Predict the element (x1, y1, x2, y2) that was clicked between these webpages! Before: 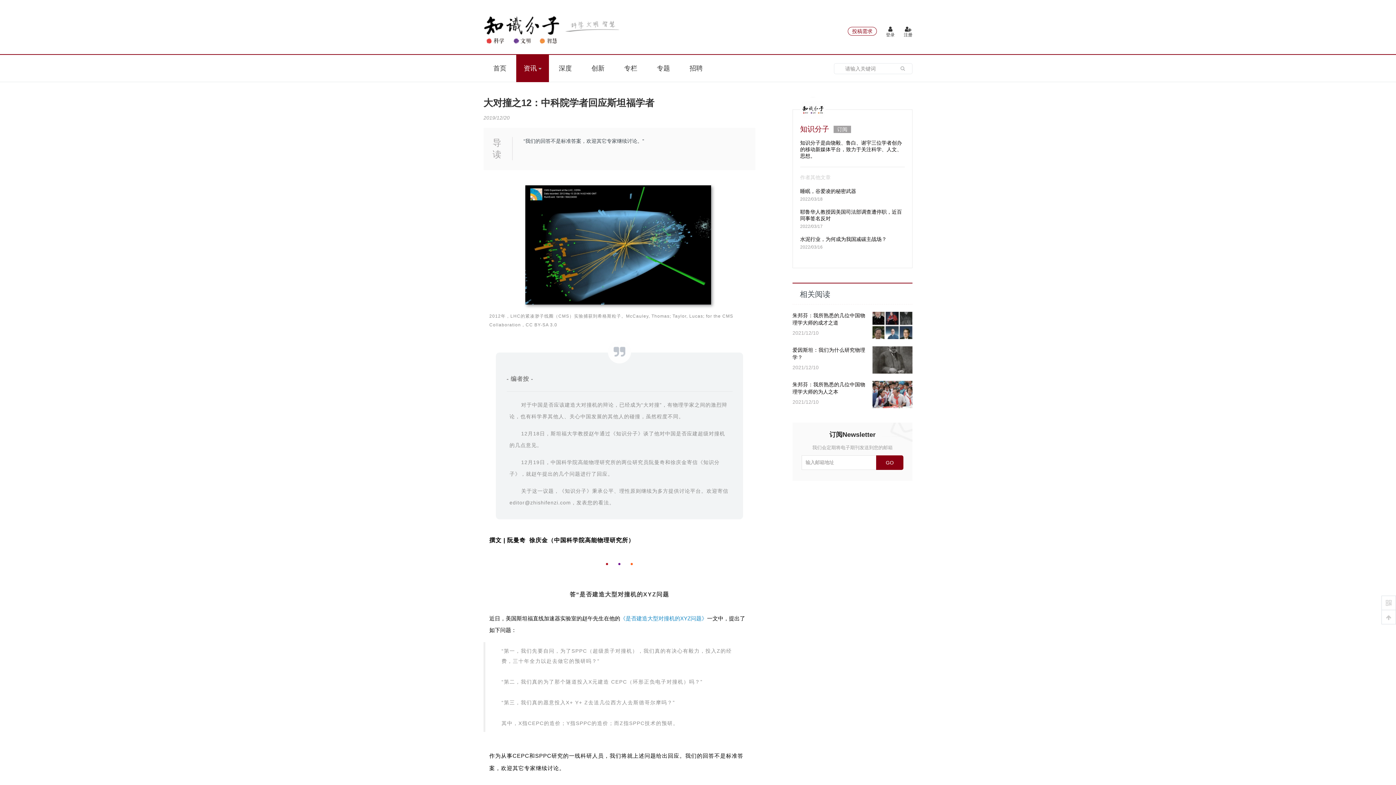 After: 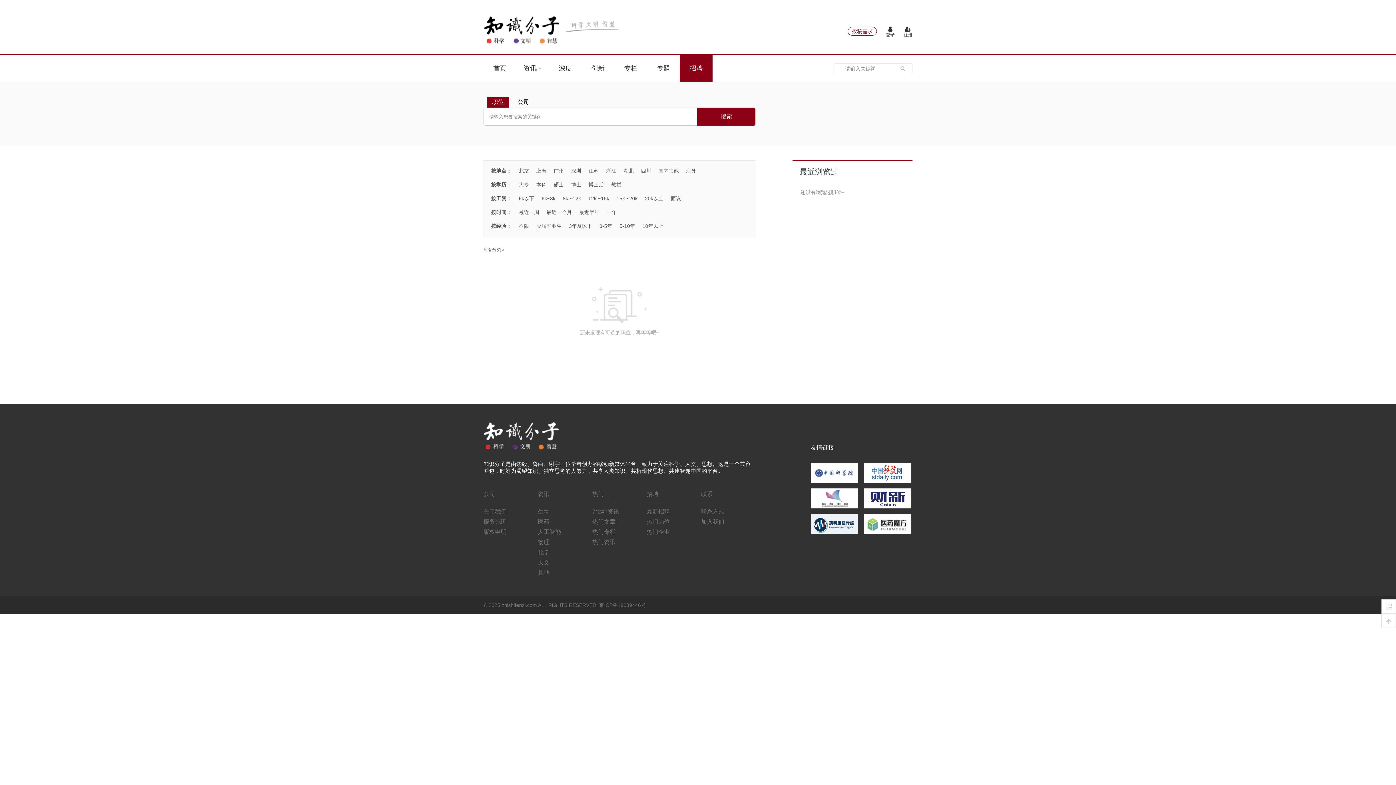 Action: label: 招聘 bbox: (680, 54, 712, 82)